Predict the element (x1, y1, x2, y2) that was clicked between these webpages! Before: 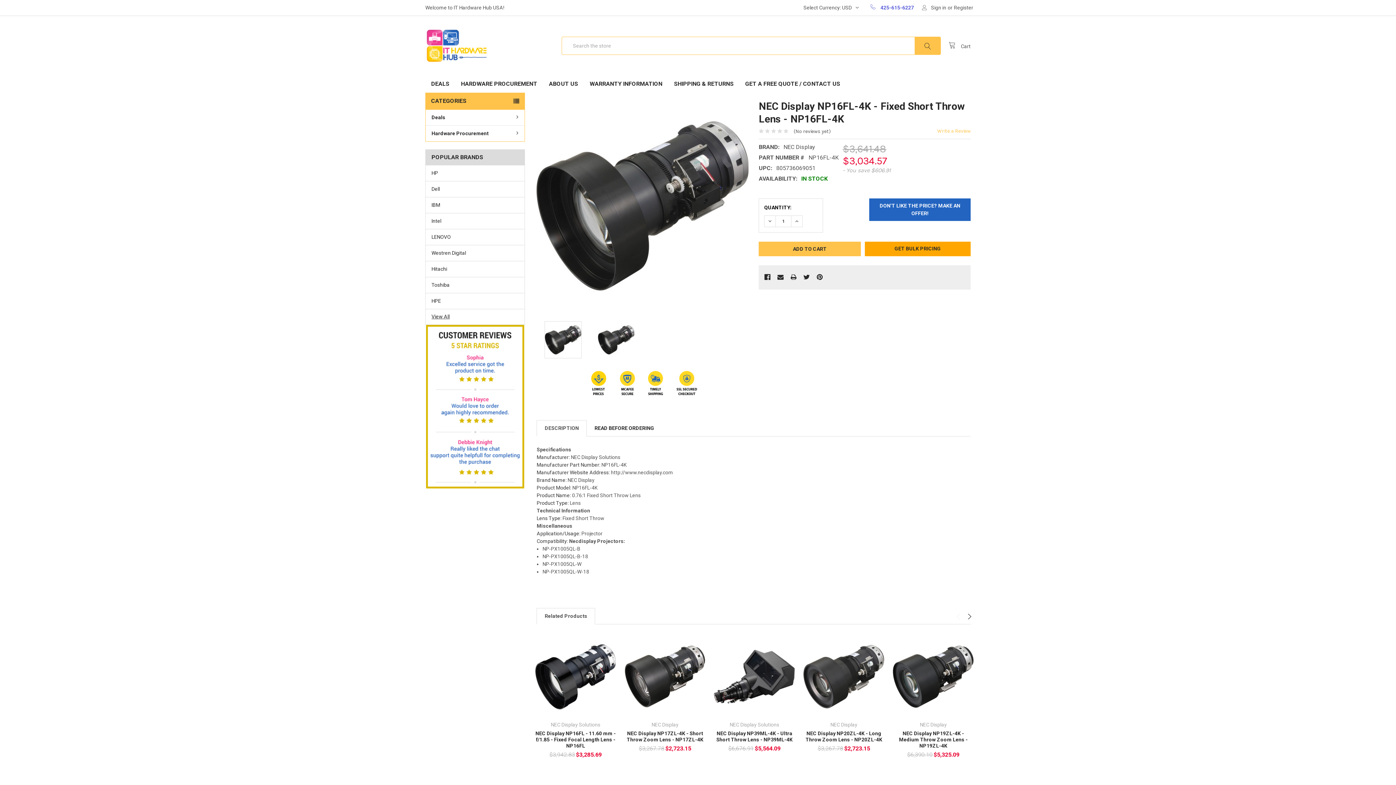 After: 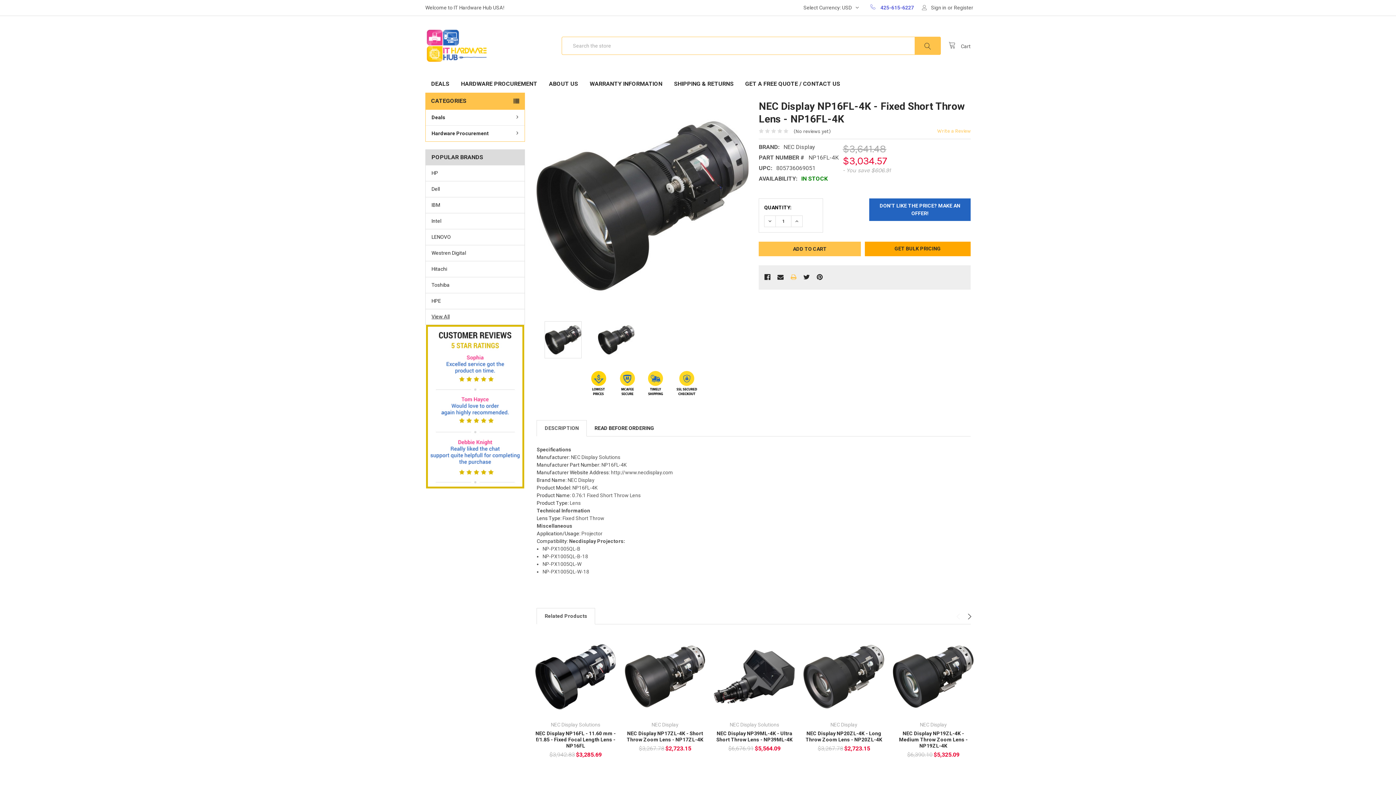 Action: bbox: (790, 271, 801, 283)